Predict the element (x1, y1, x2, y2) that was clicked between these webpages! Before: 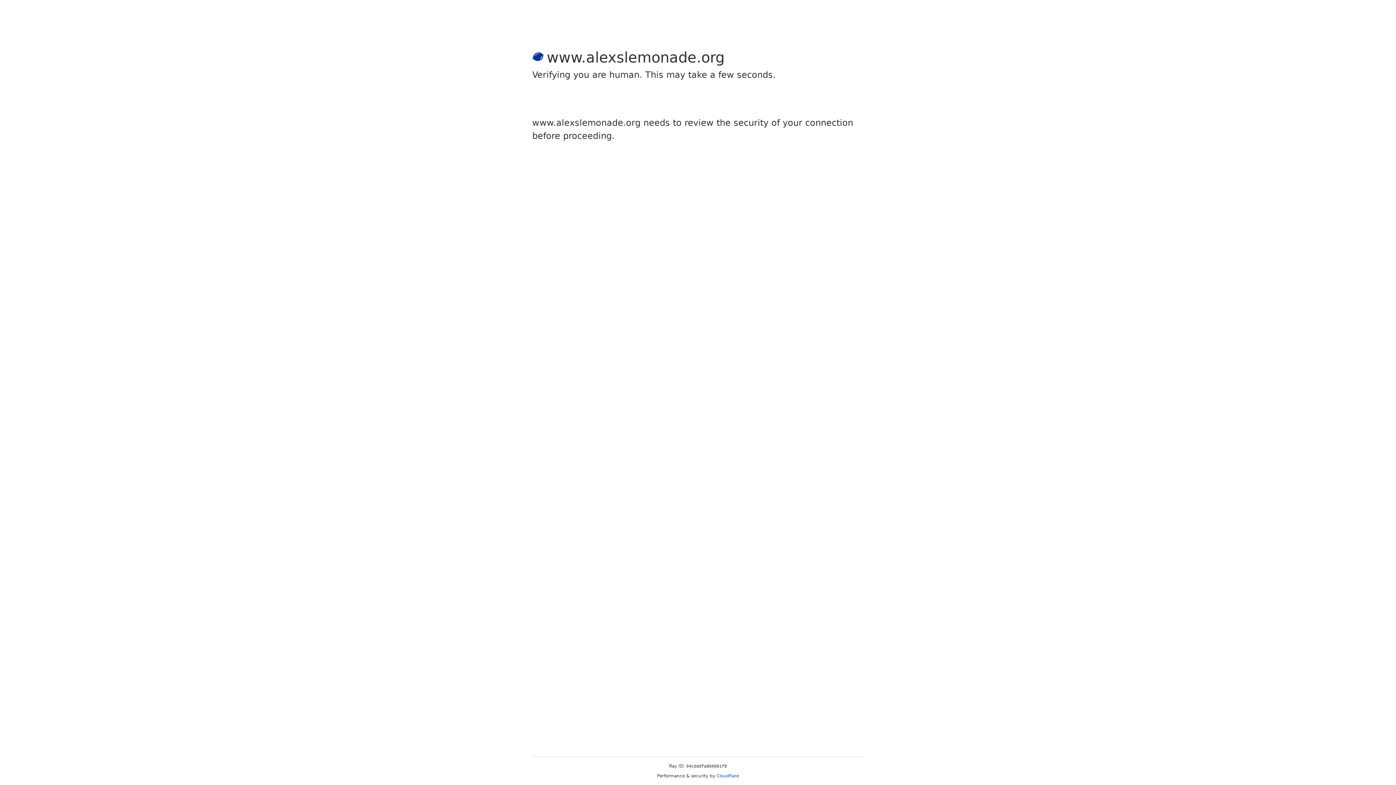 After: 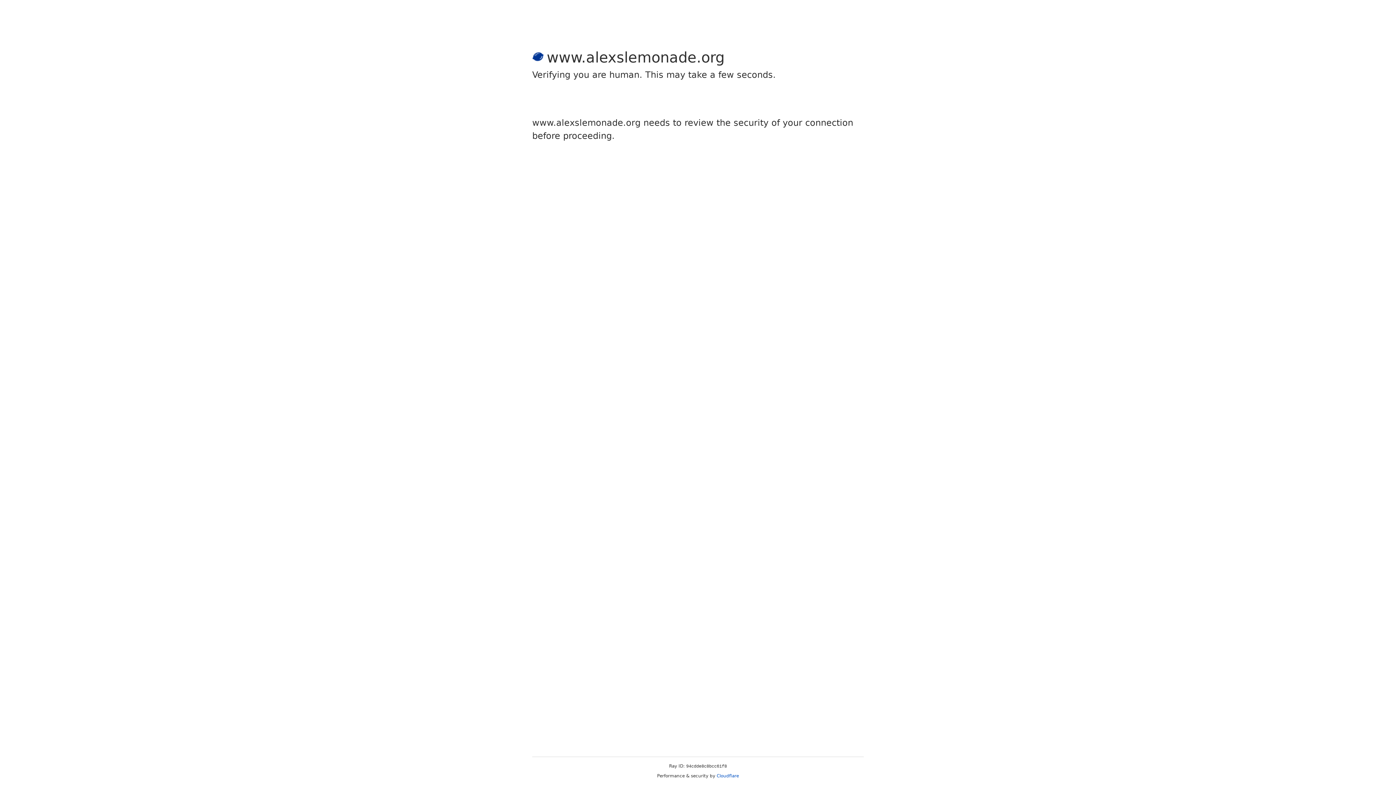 Action: label: Cloudflare bbox: (716, 773, 739, 778)